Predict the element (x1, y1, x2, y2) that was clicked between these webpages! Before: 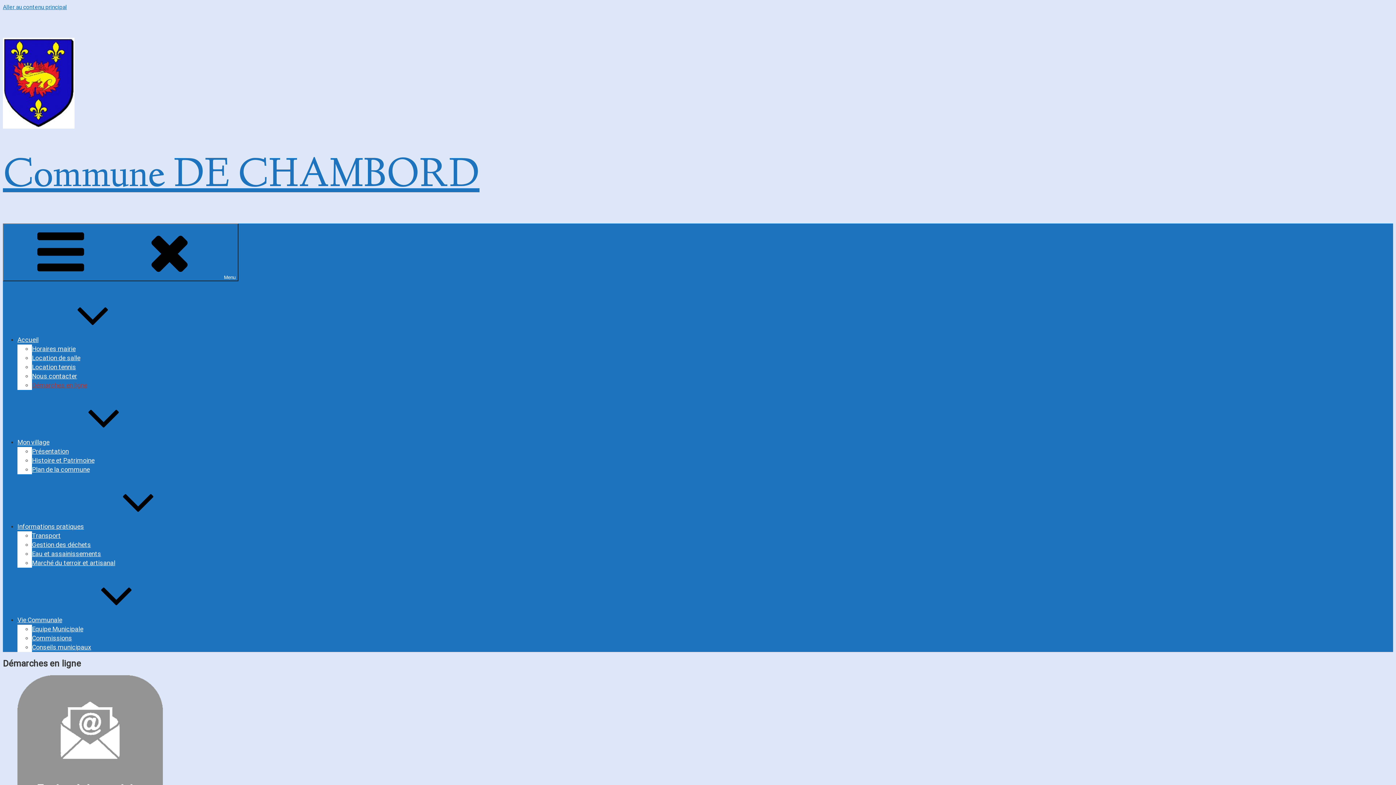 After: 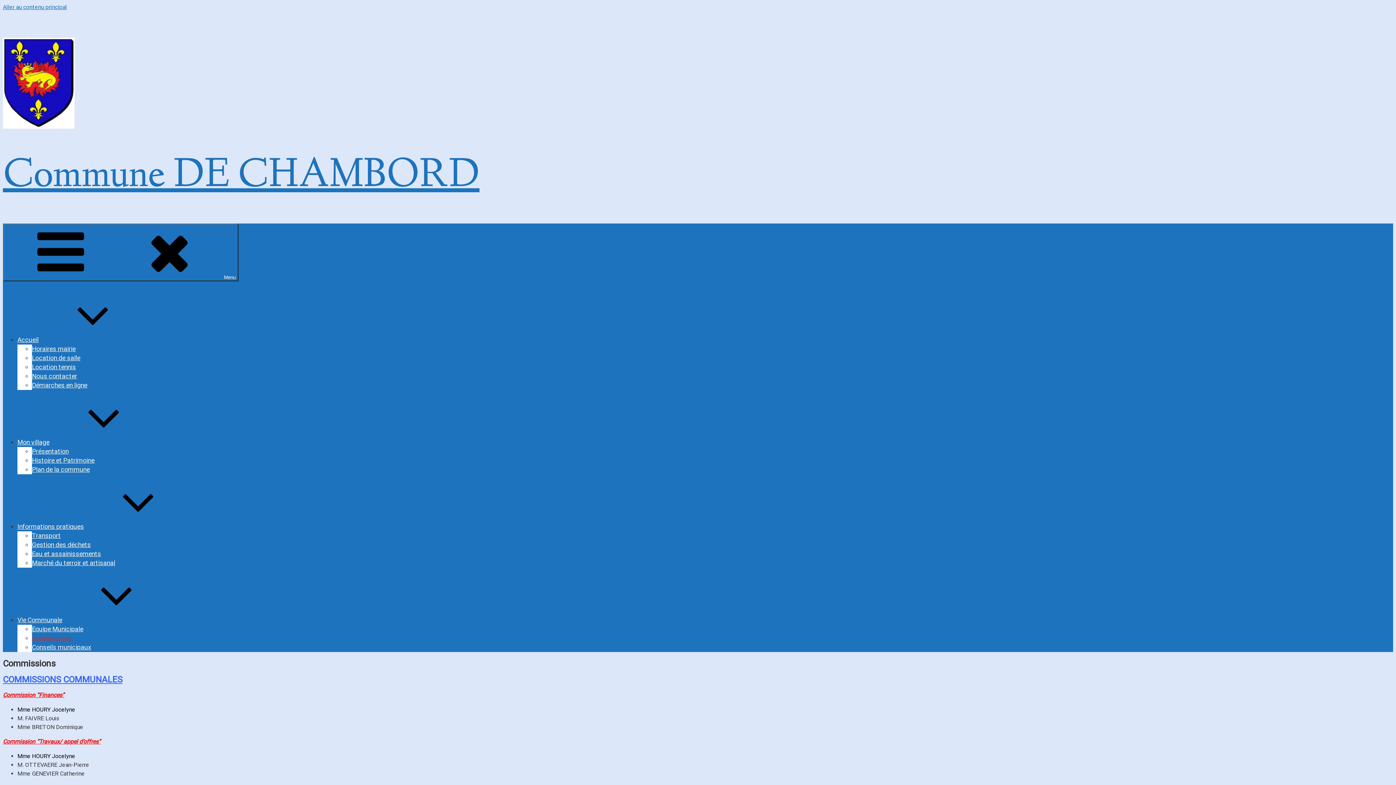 Action: bbox: (32, 635, 72, 642) label: Commissions